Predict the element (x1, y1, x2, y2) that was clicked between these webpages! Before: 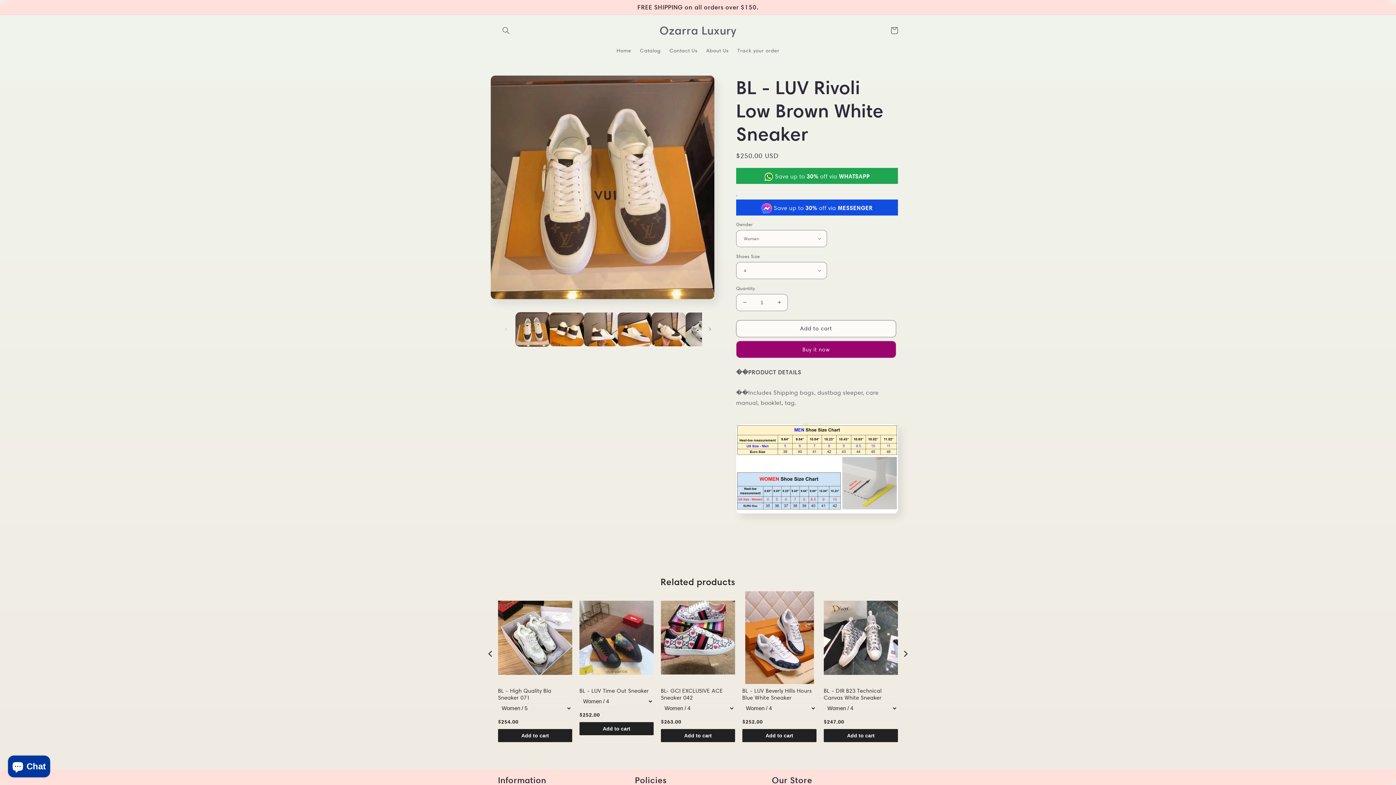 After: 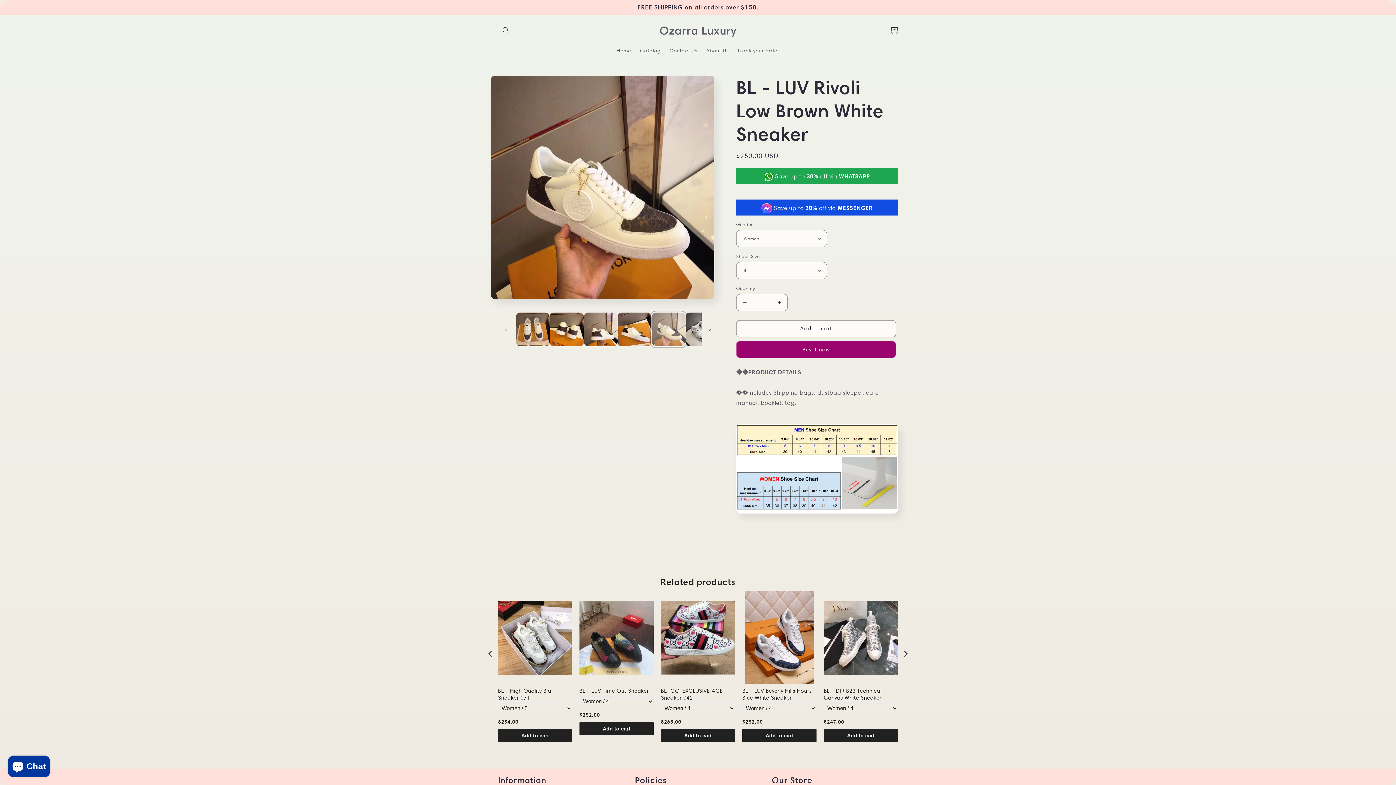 Action: label: Load image 5 in gallery view bbox: (651, 312, 685, 346)